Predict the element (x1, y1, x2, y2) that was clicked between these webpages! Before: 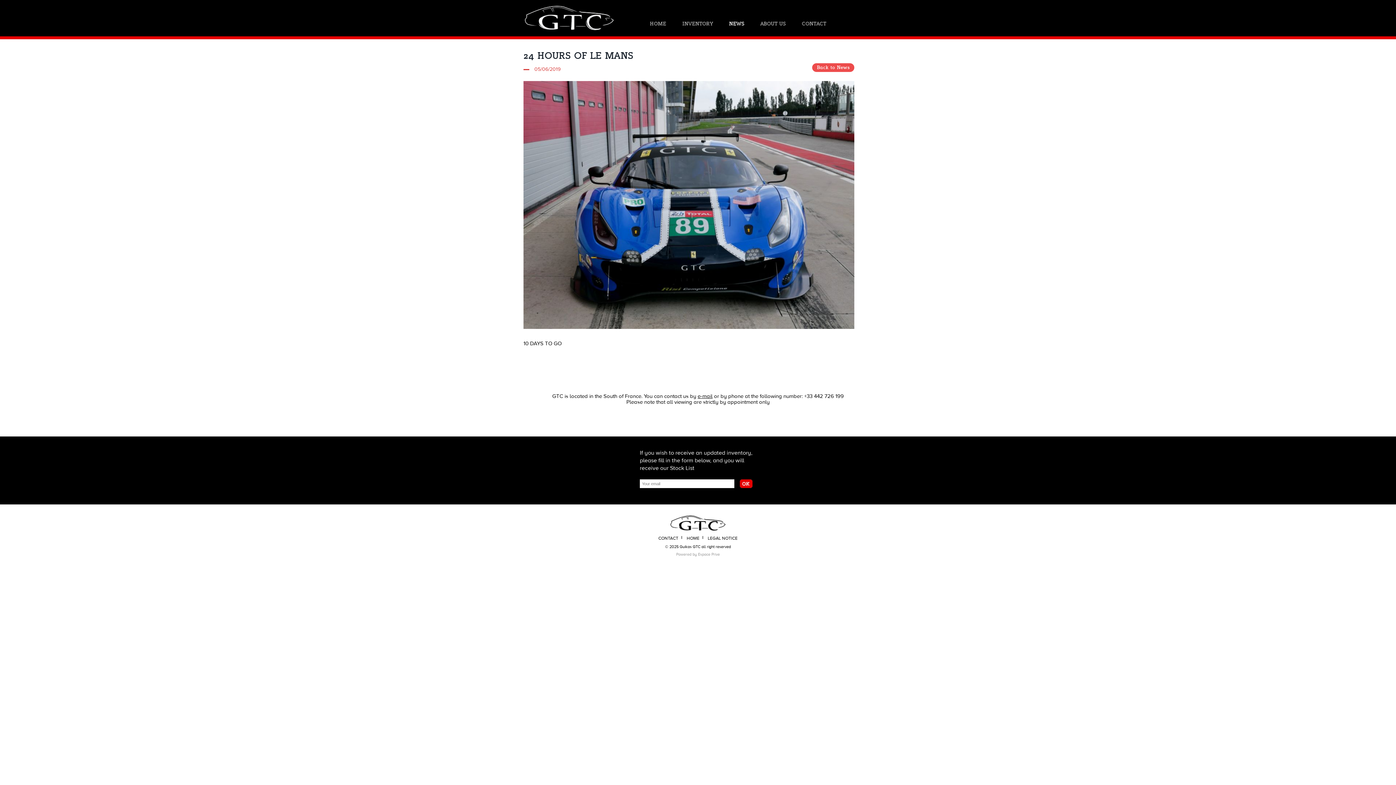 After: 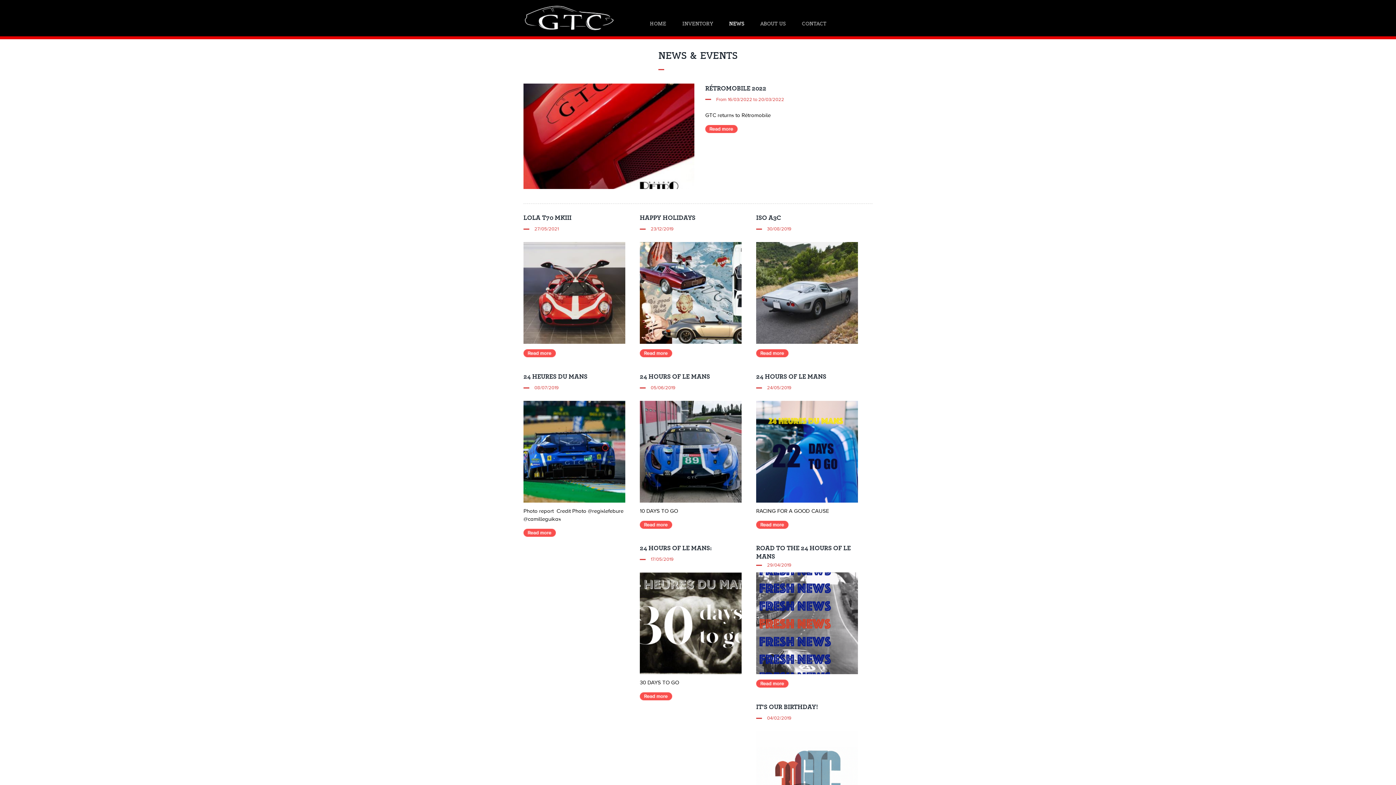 Action: bbox: (812, 63, 854, 72) label: Back to News